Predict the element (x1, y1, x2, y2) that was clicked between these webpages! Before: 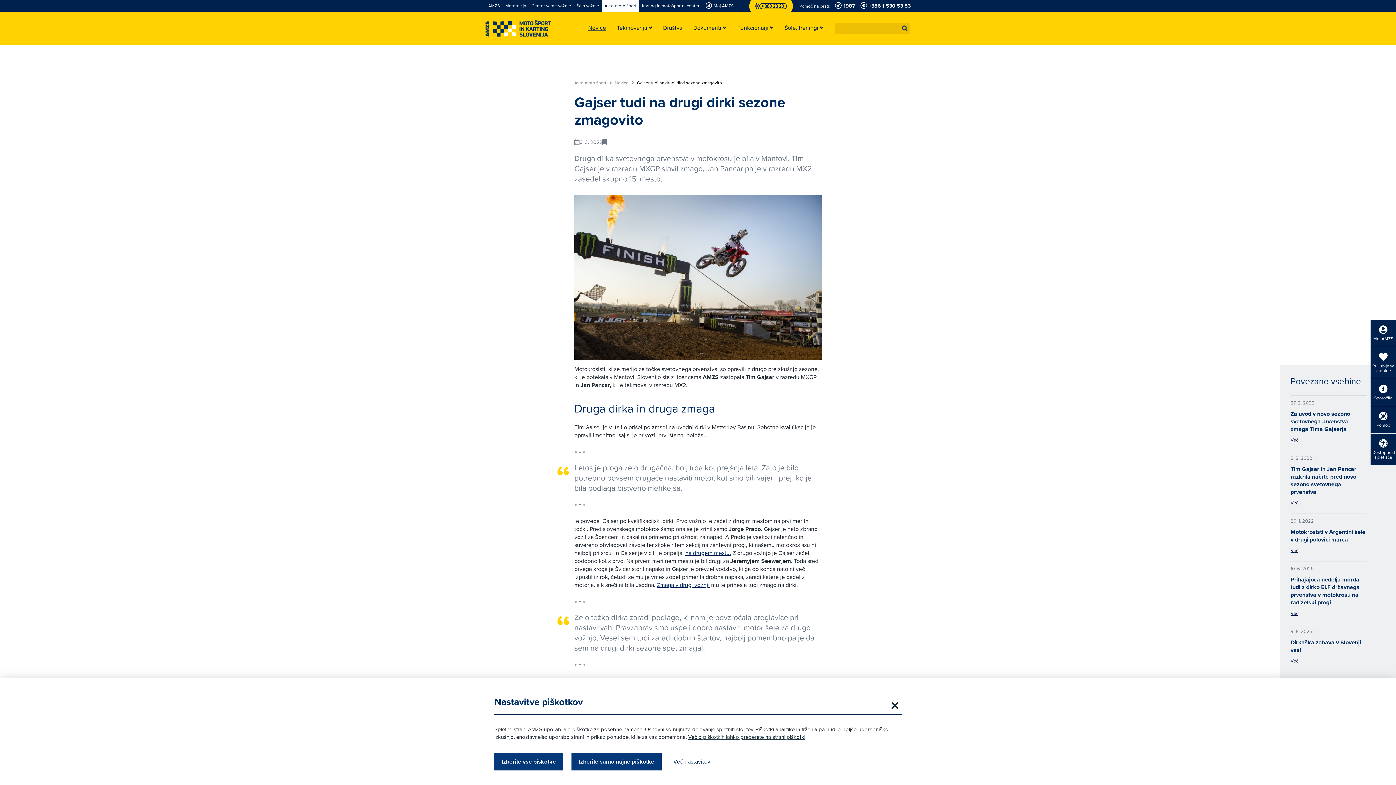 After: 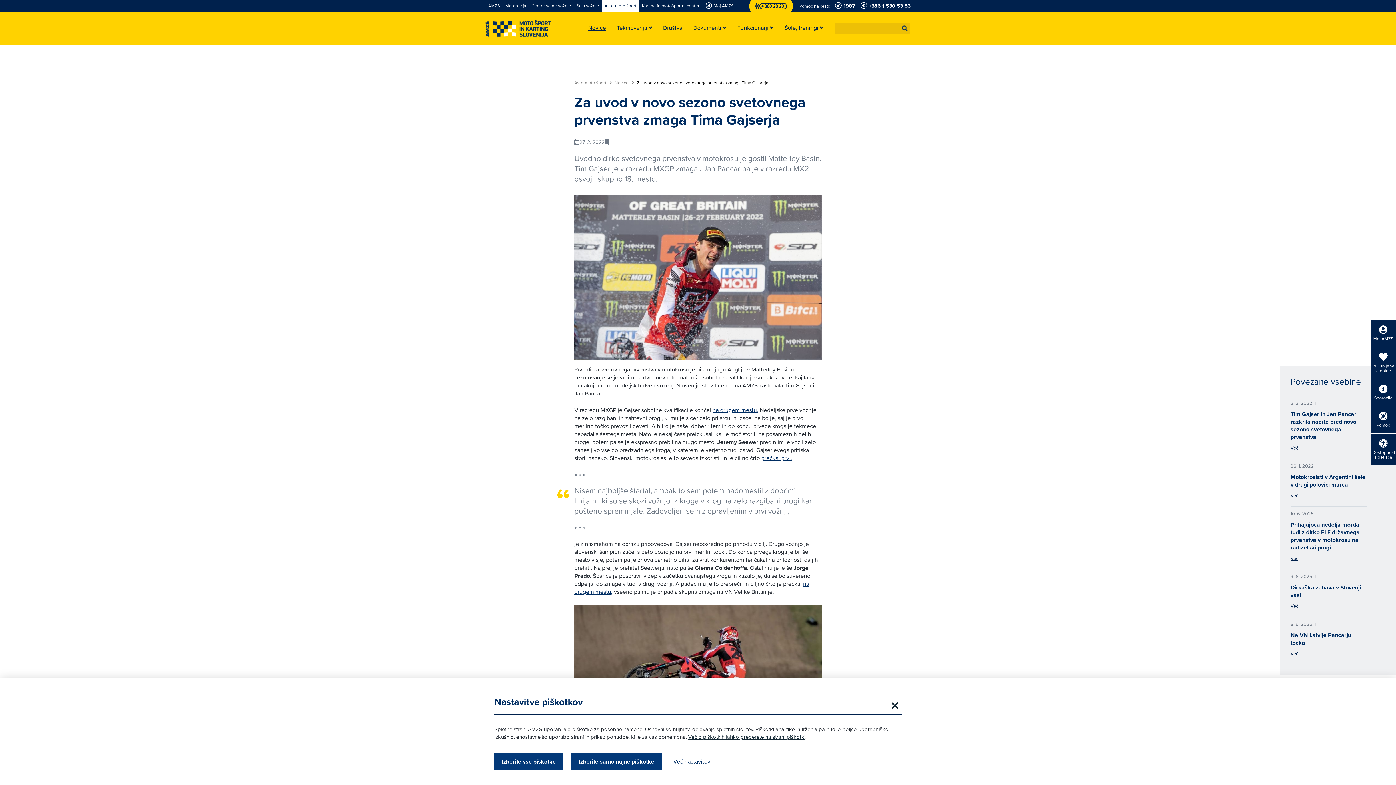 Action: bbox: (1290, 436, 1298, 443) label: Več